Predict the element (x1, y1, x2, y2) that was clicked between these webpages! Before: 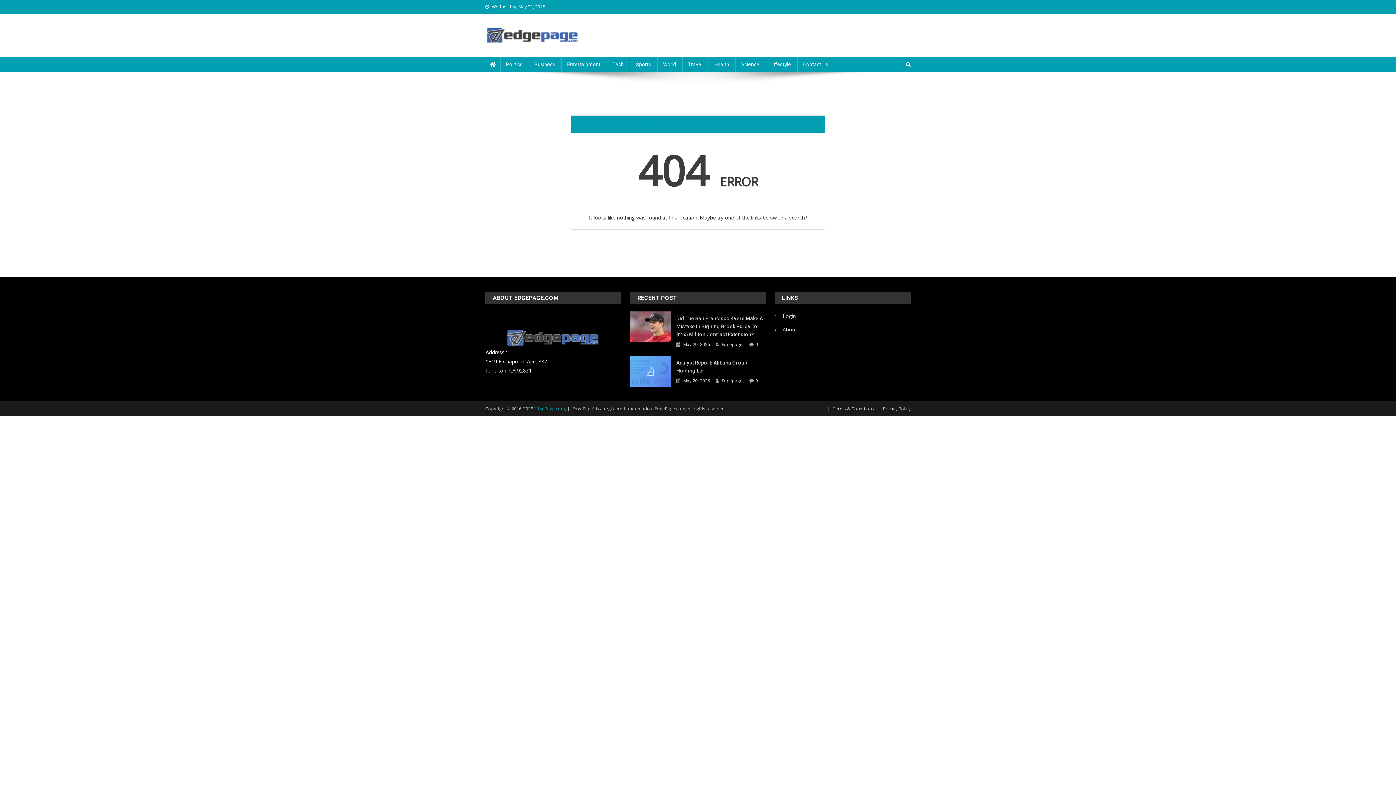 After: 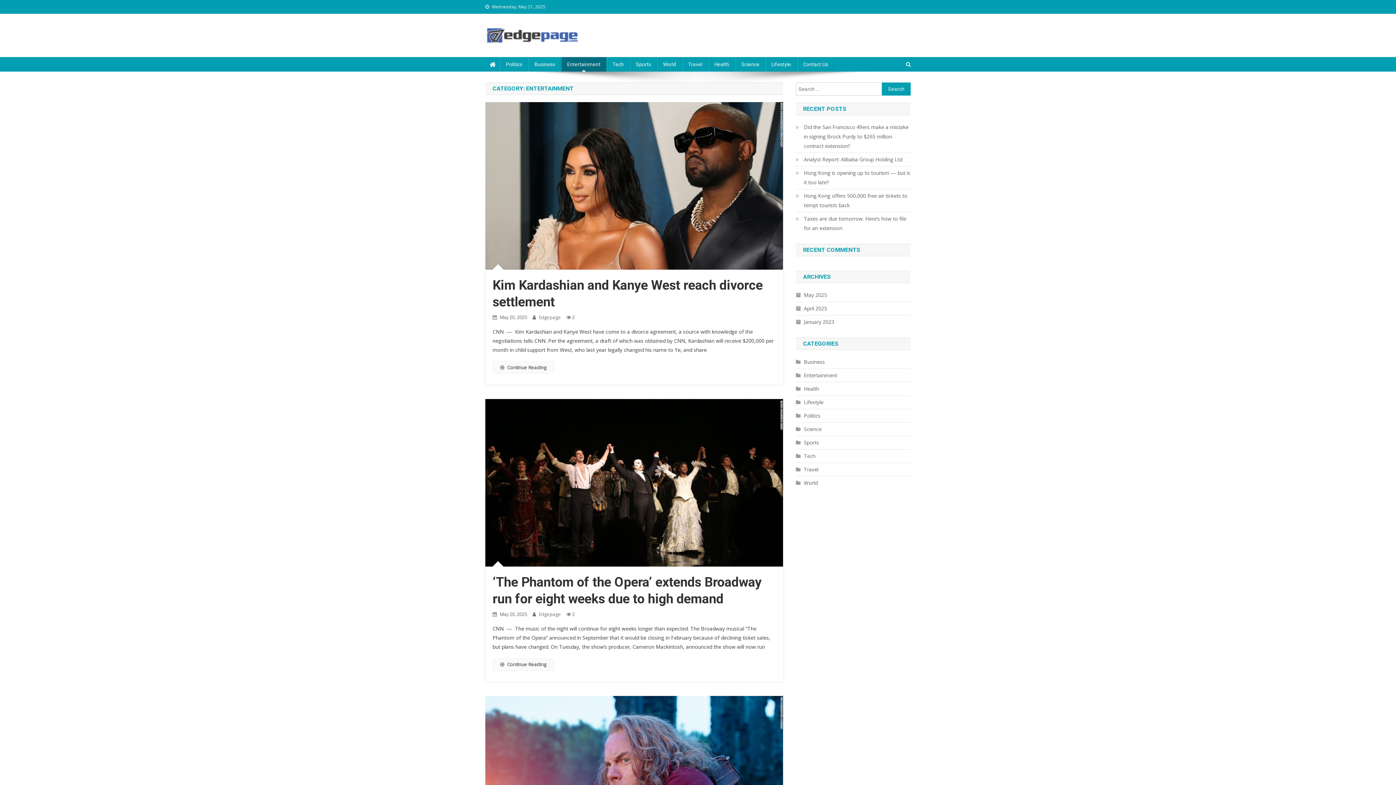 Action: label: Entertainment bbox: (561, 57, 606, 71)